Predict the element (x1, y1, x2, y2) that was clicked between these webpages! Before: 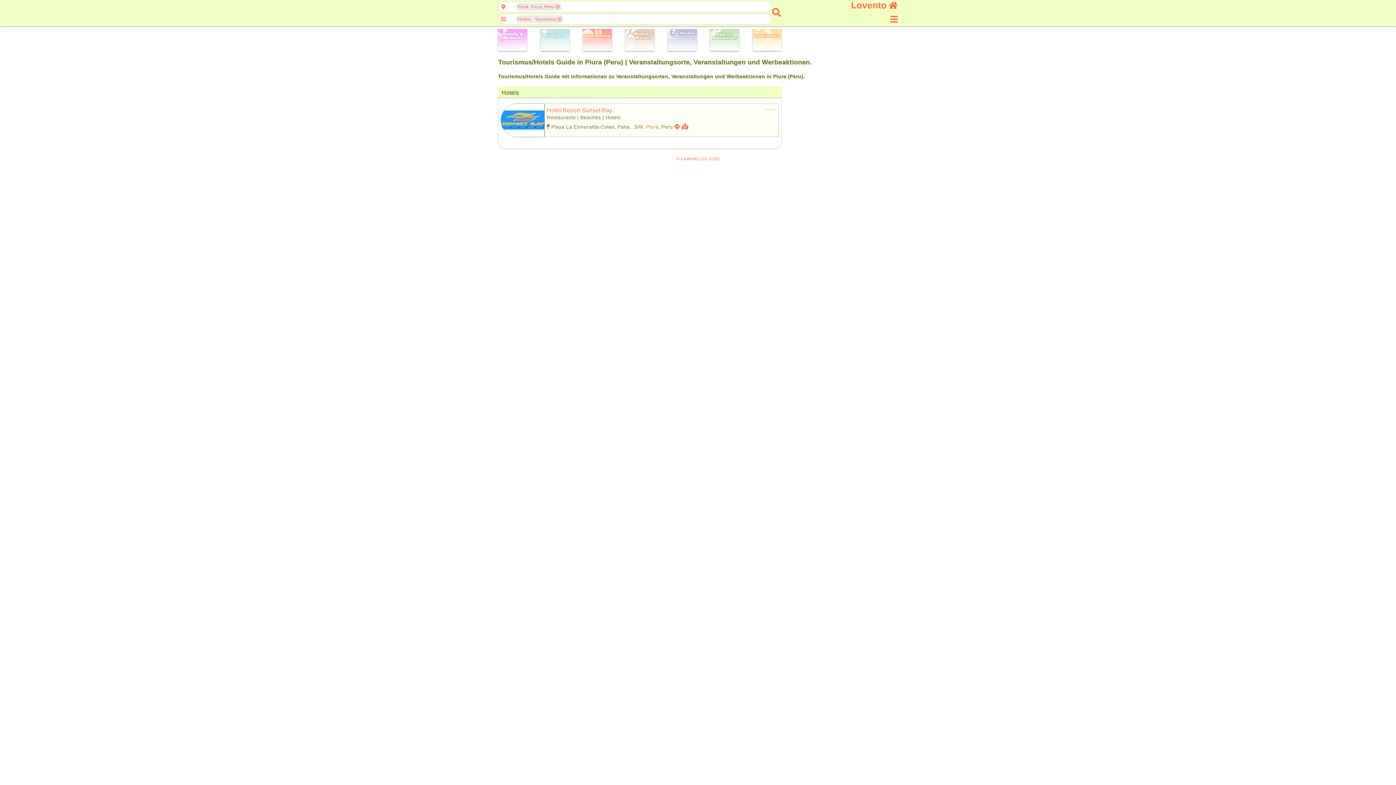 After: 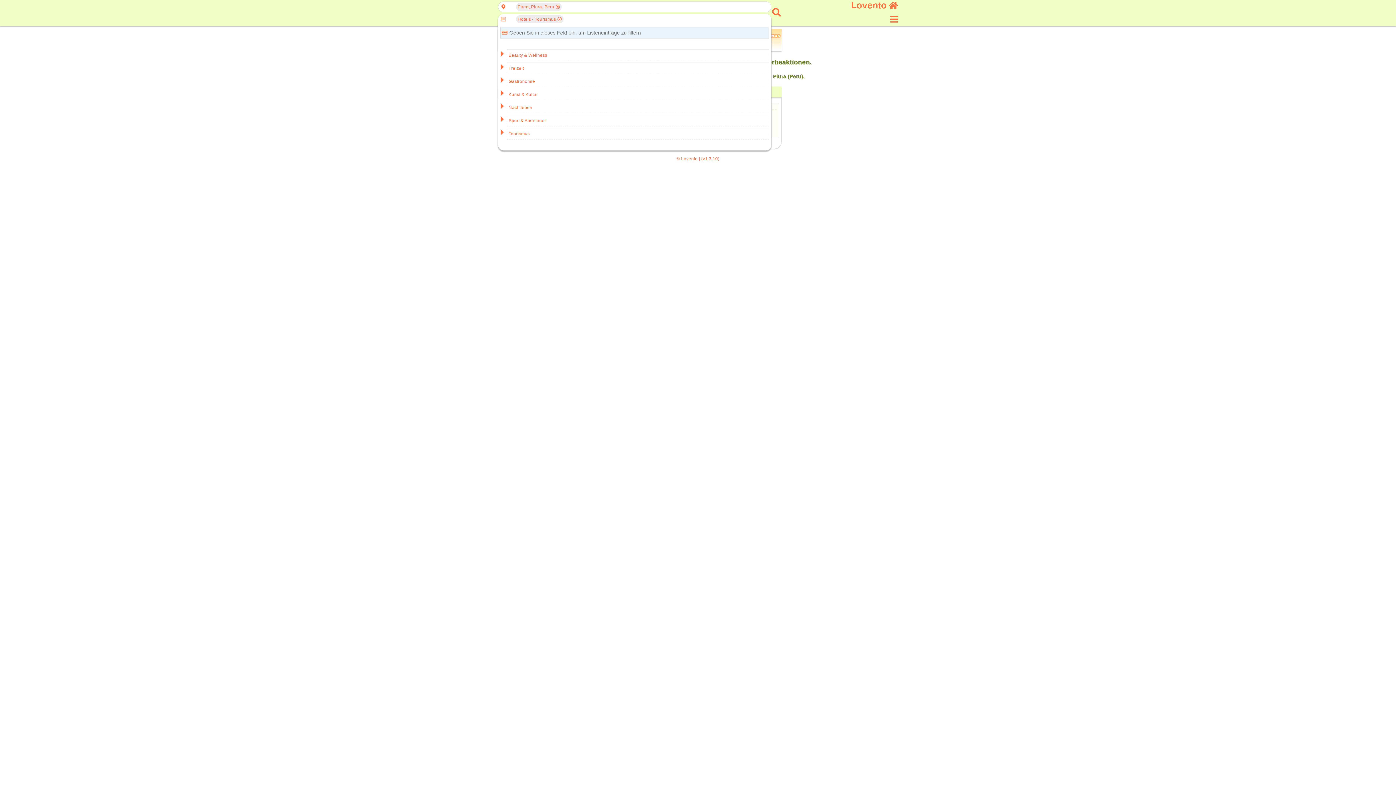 Action: bbox: (498, 16, 508, 21)